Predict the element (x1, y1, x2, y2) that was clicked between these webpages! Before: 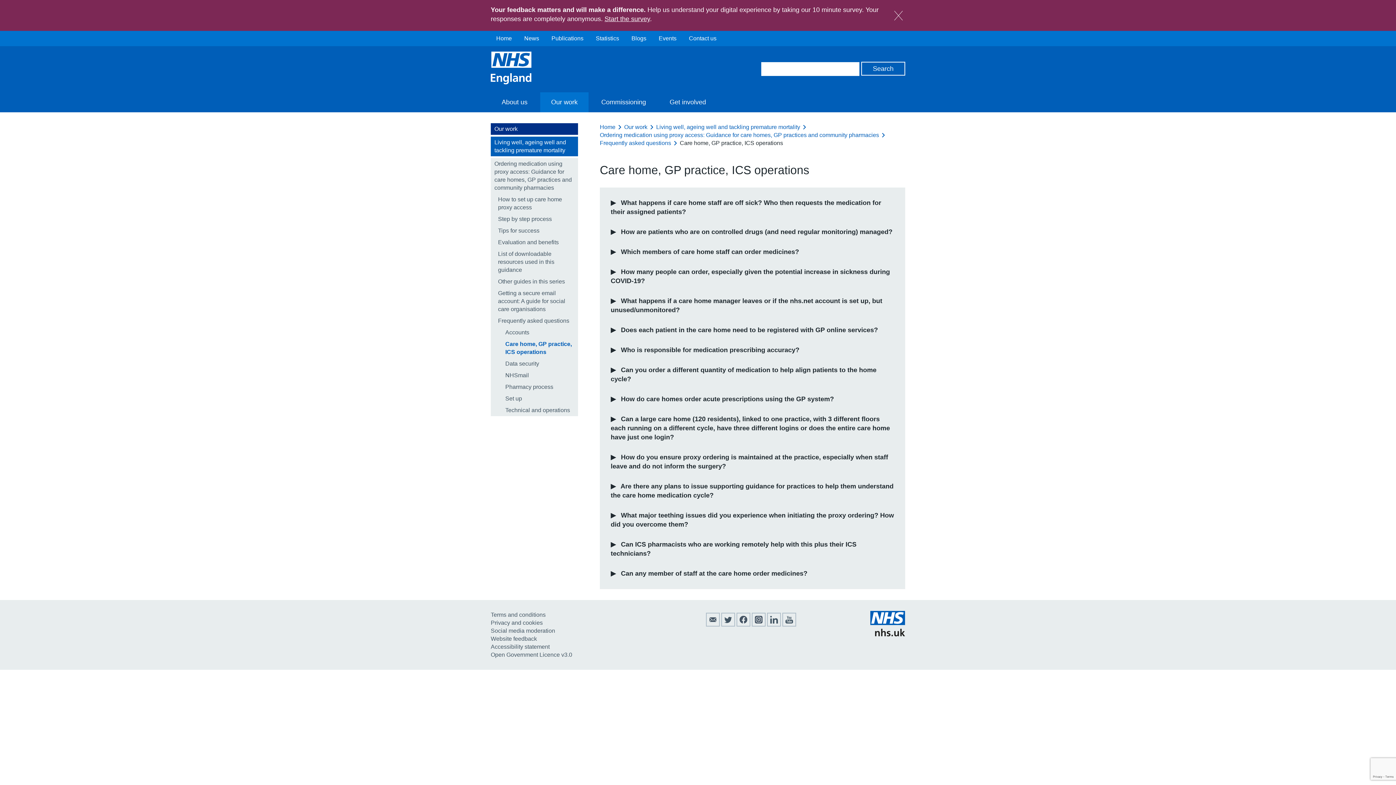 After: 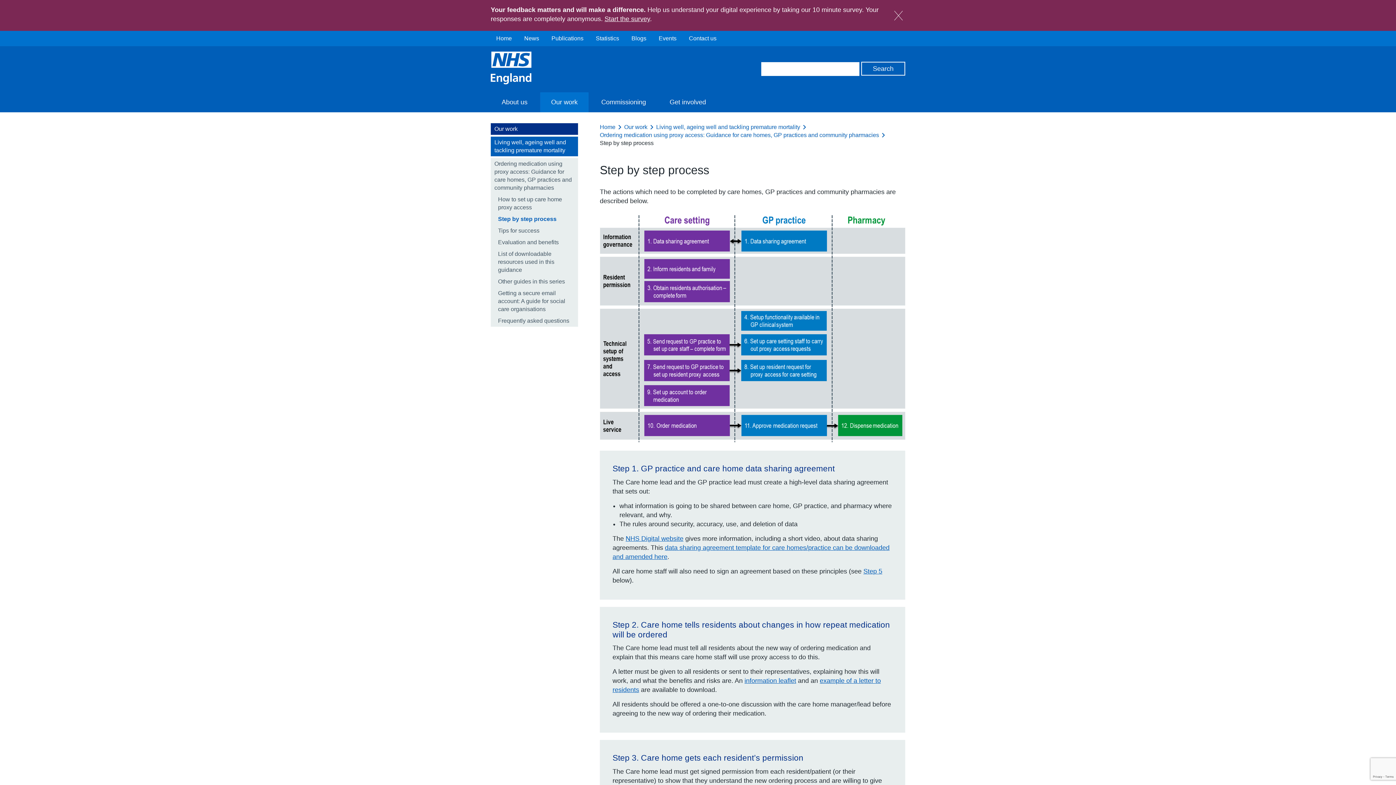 Action: bbox: (490, 213, 578, 225) label: Step by step process